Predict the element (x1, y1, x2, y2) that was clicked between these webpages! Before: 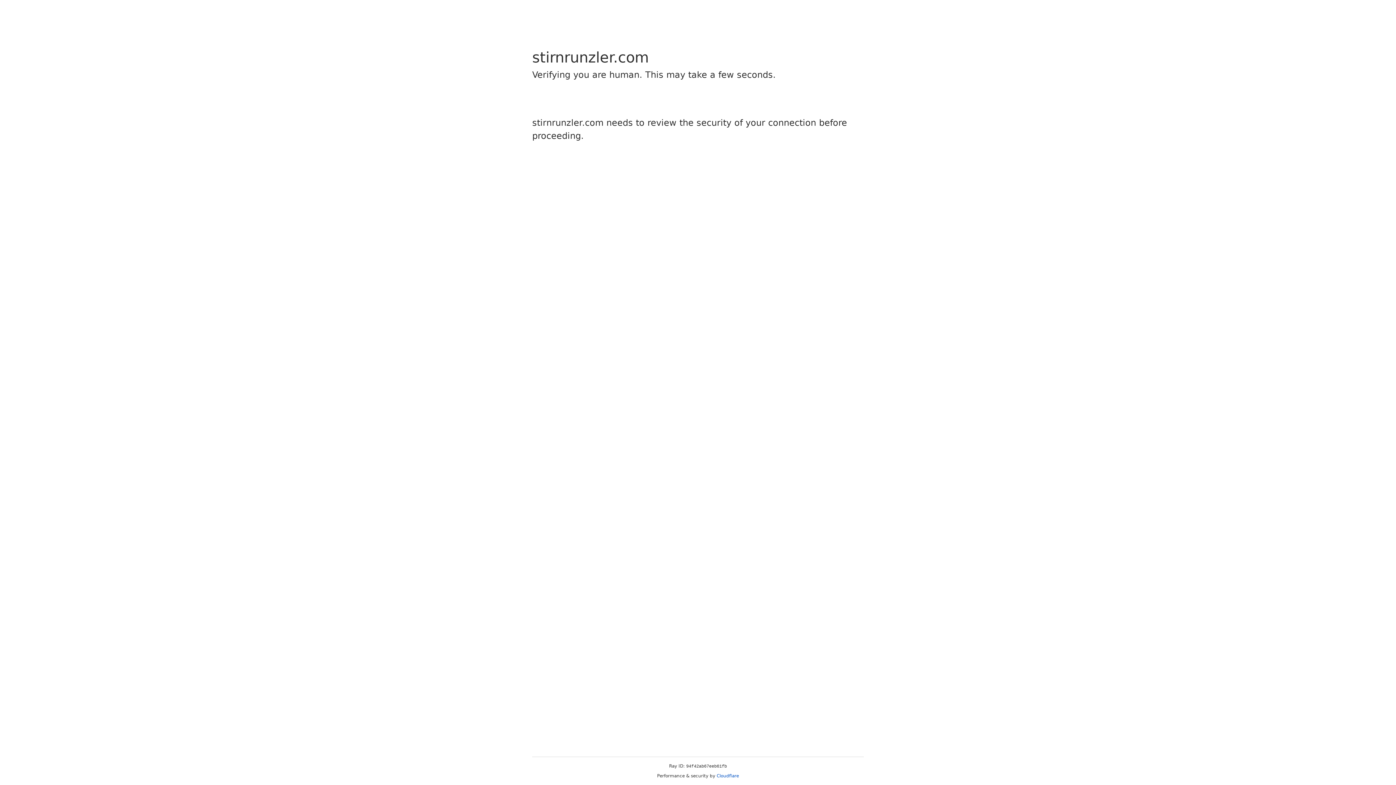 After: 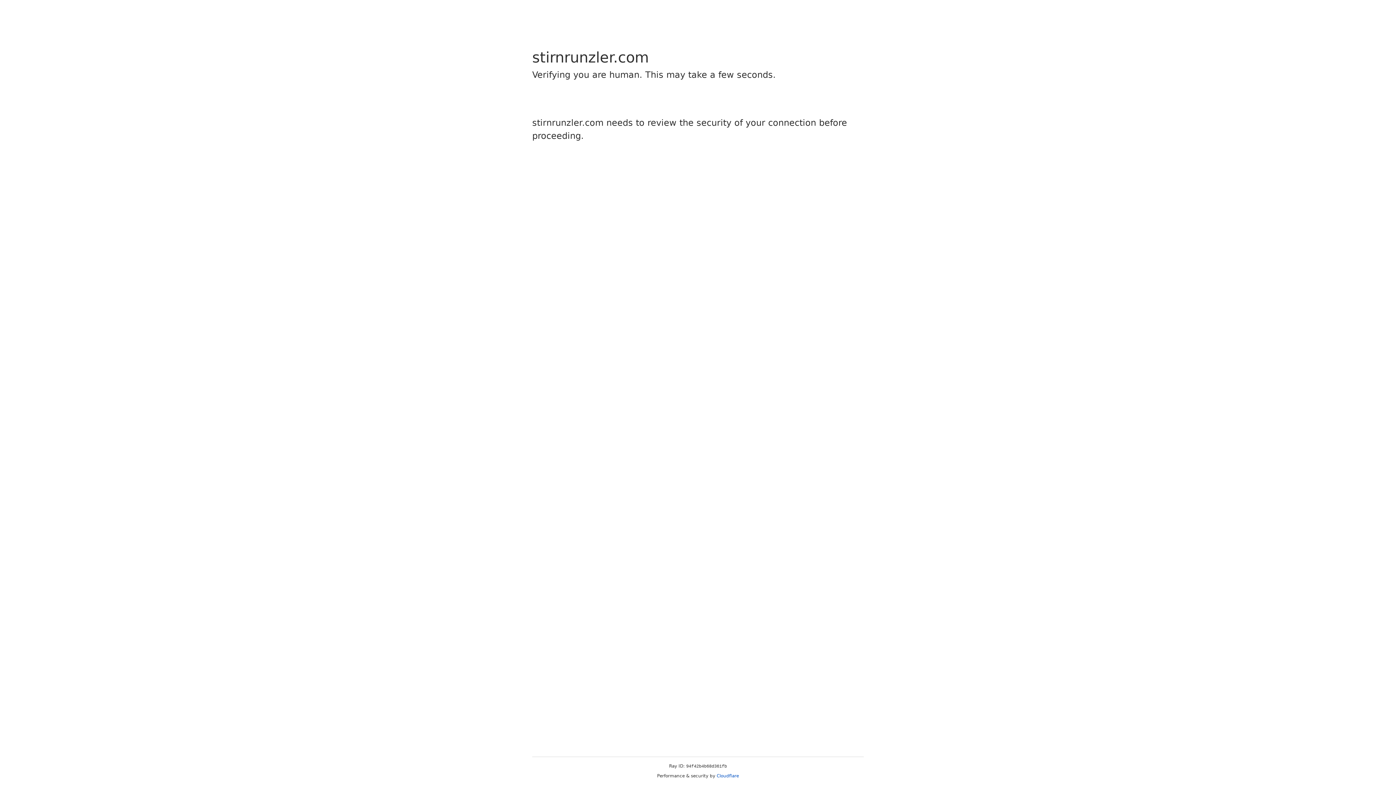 Action: label: Cloudflare bbox: (716, 773, 739, 778)